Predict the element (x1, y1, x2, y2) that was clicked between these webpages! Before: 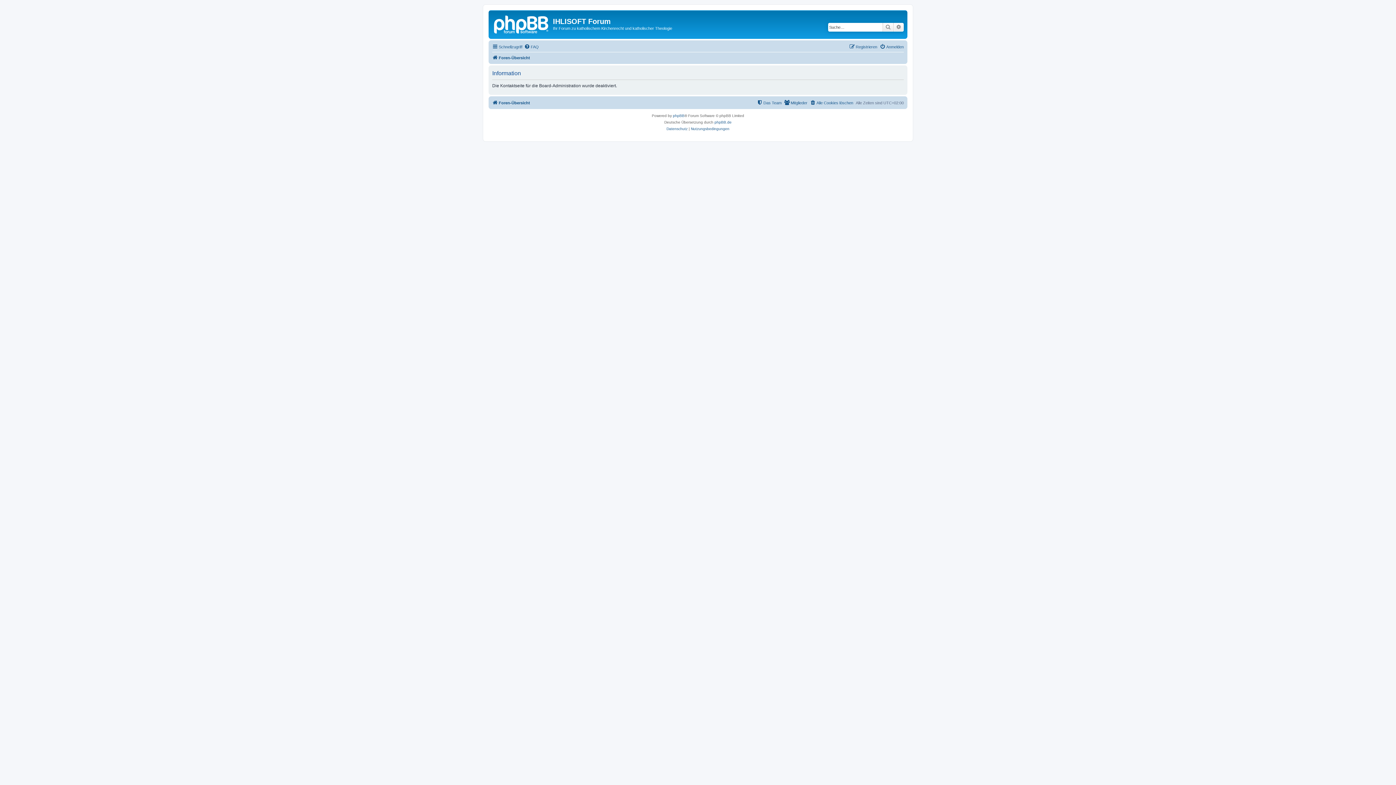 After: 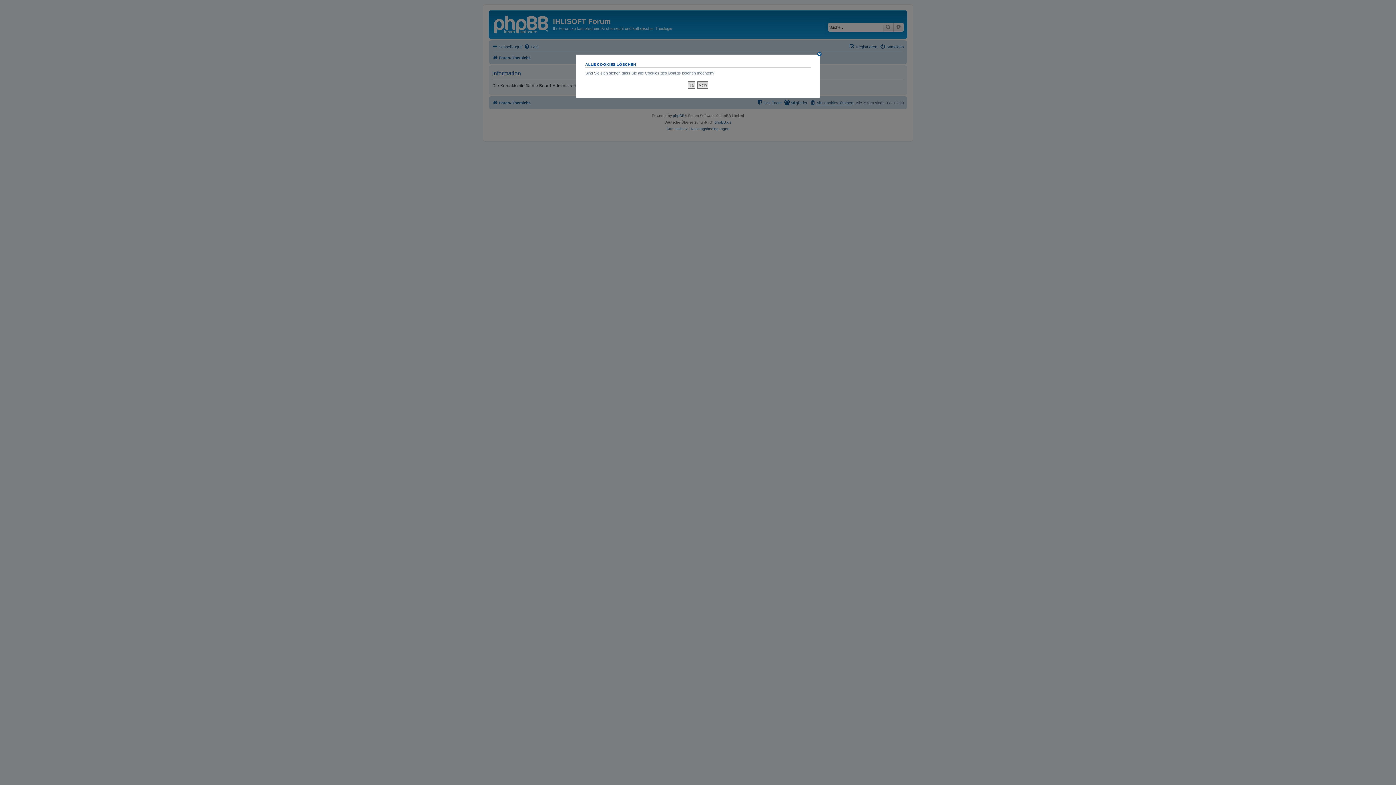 Action: label: Alle Cookies löschen bbox: (810, 98, 853, 107)